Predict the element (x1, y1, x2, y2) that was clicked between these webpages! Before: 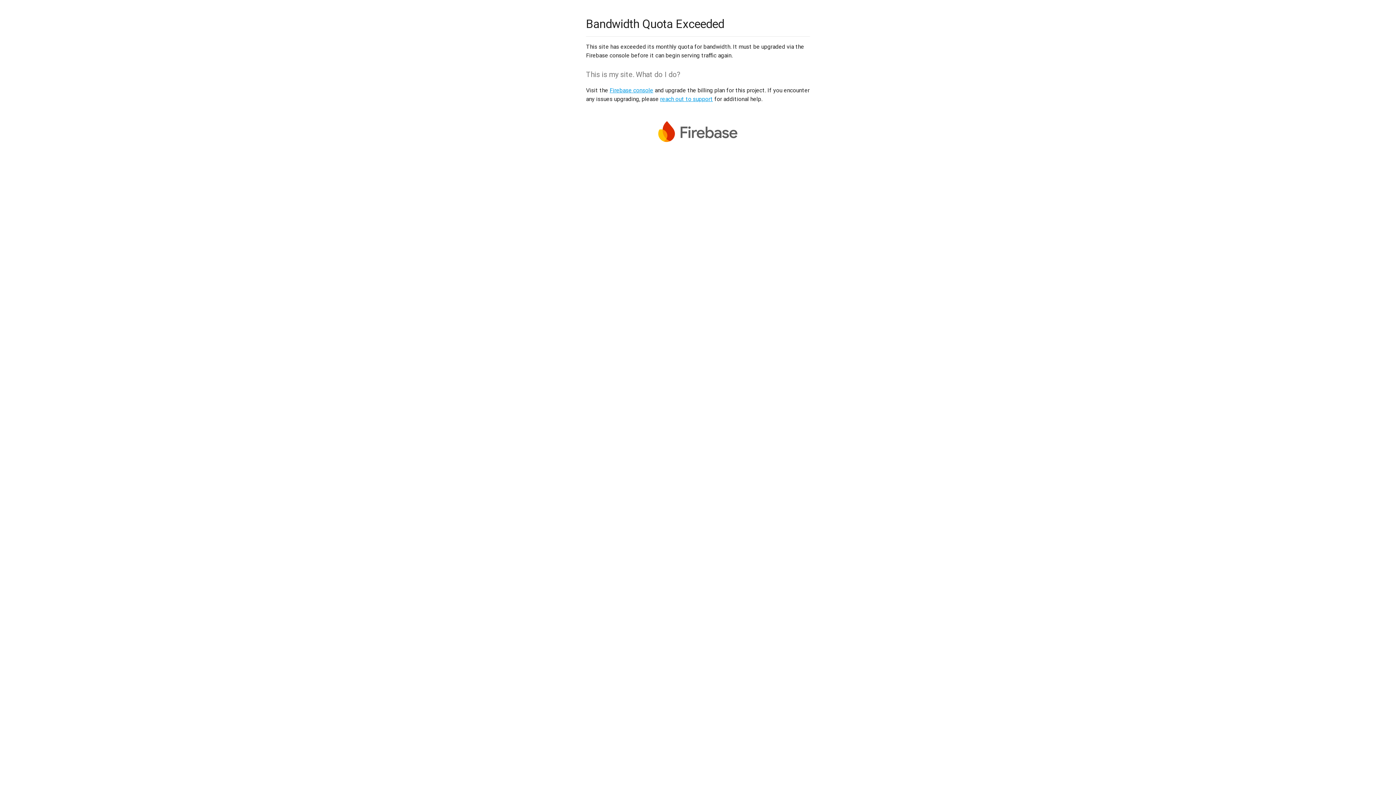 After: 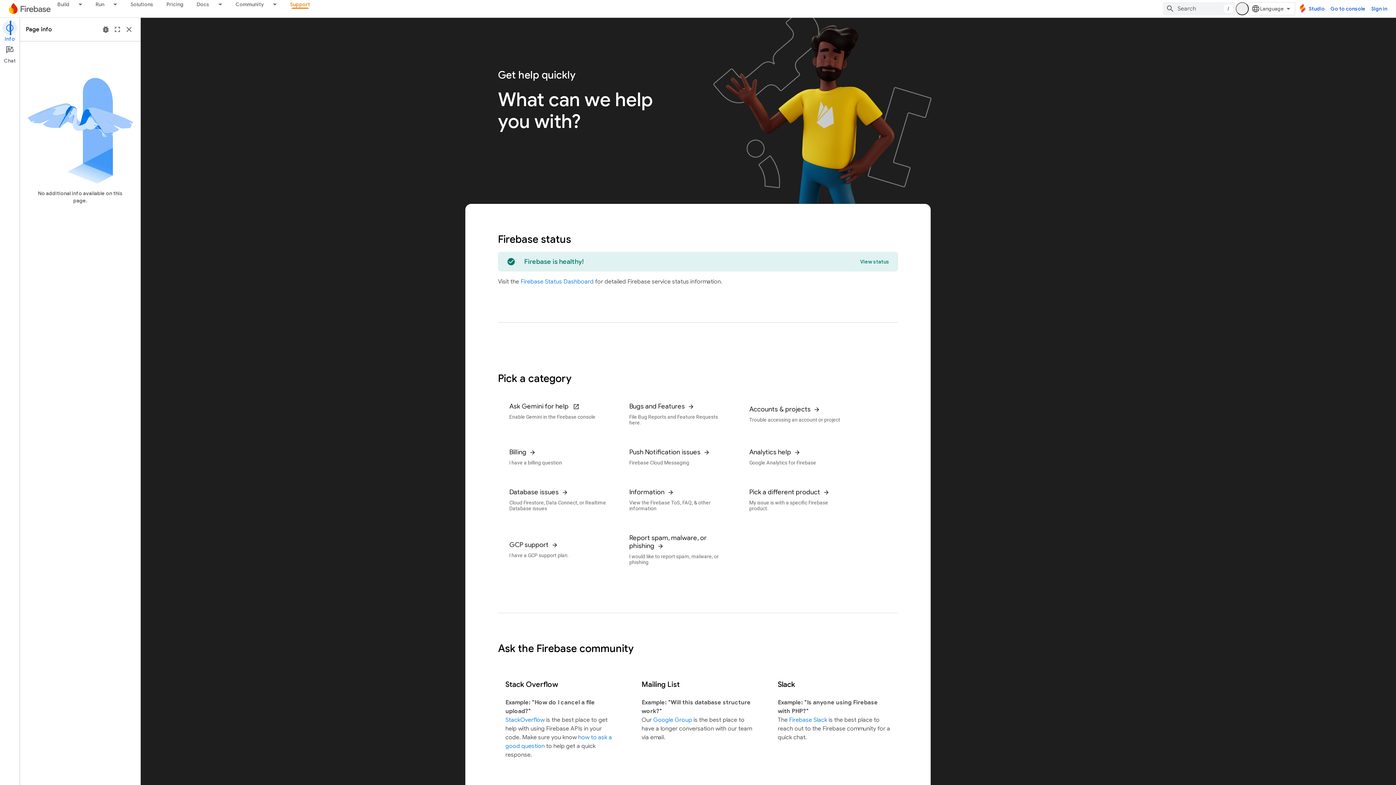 Action: label: reach out to support bbox: (660, 95, 713, 102)